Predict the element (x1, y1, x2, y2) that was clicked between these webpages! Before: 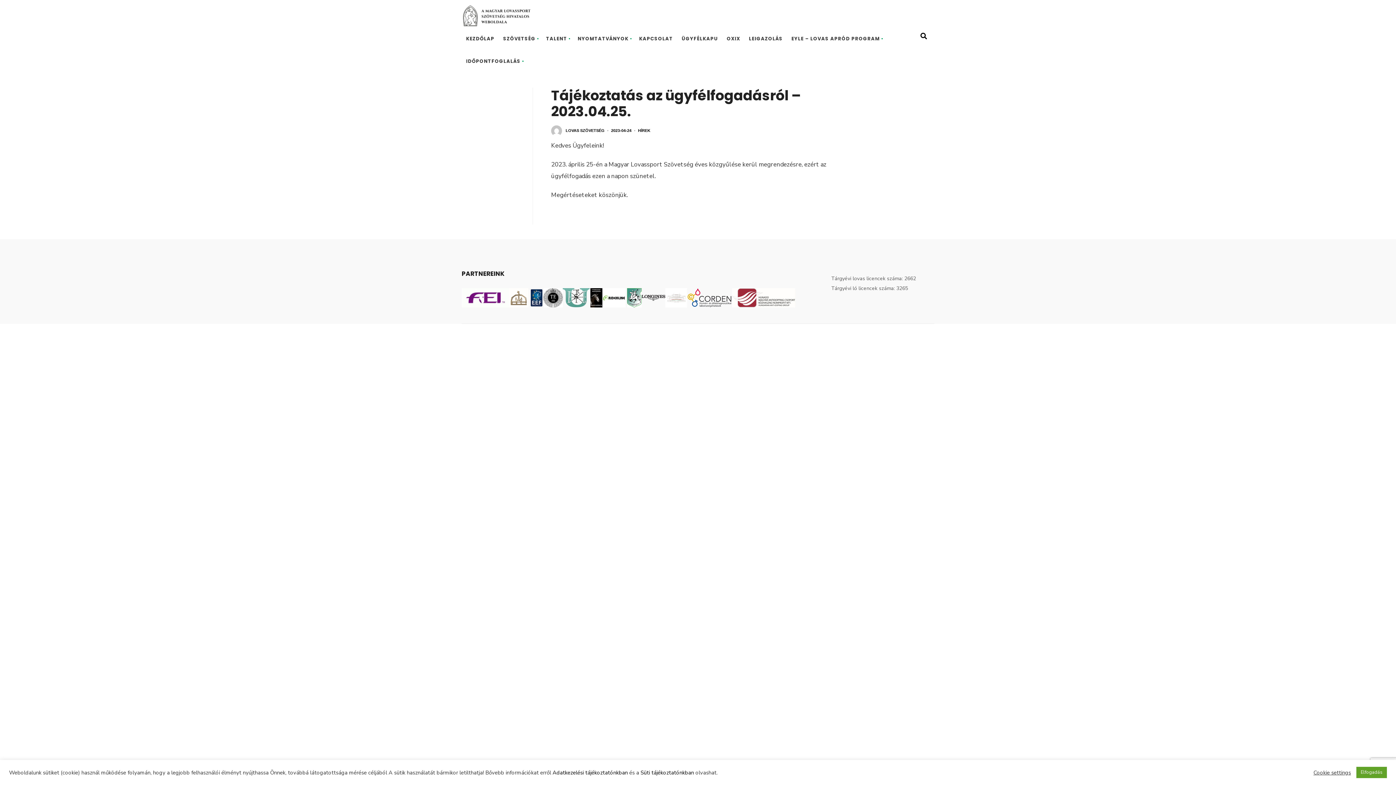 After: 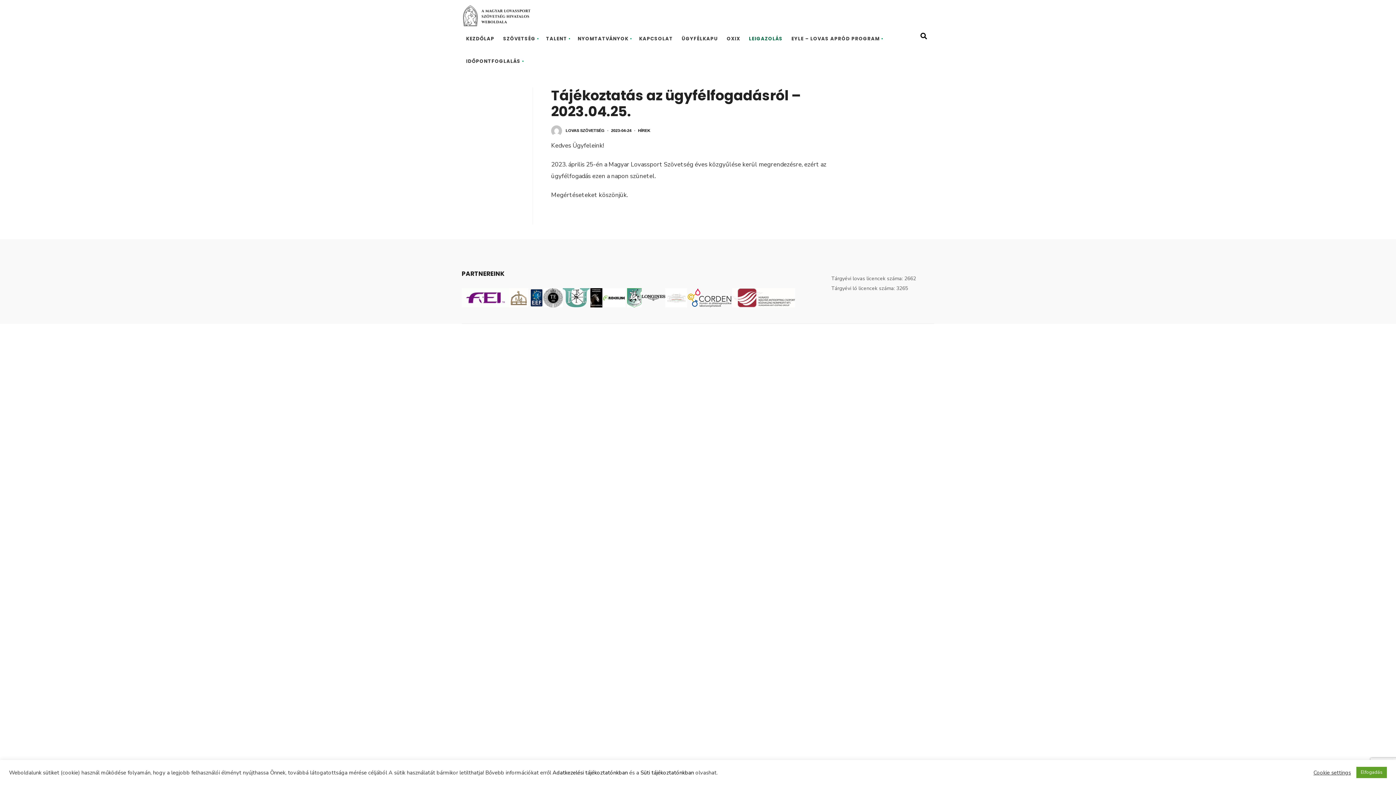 Action: label: LEIGAZOLÁS bbox: (744, 27, 787, 50)